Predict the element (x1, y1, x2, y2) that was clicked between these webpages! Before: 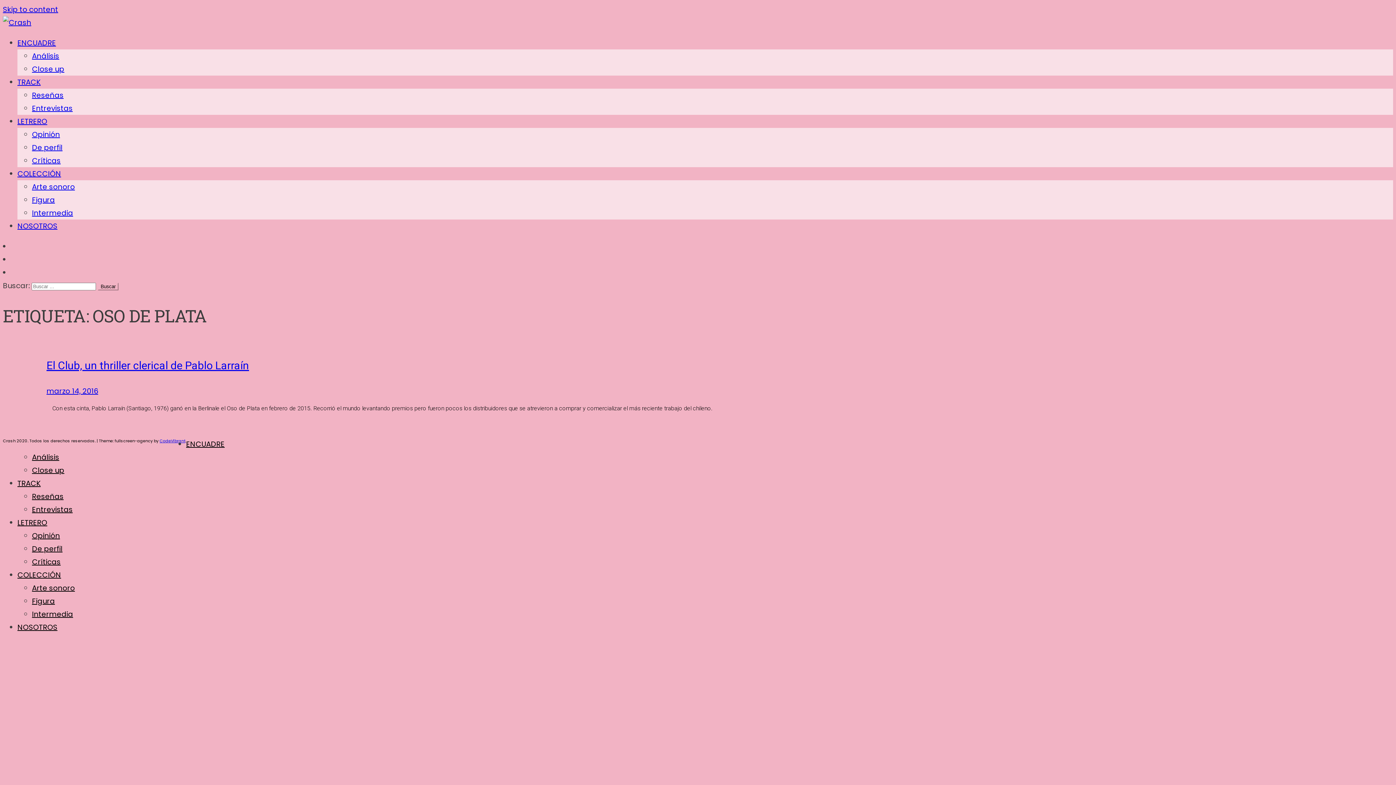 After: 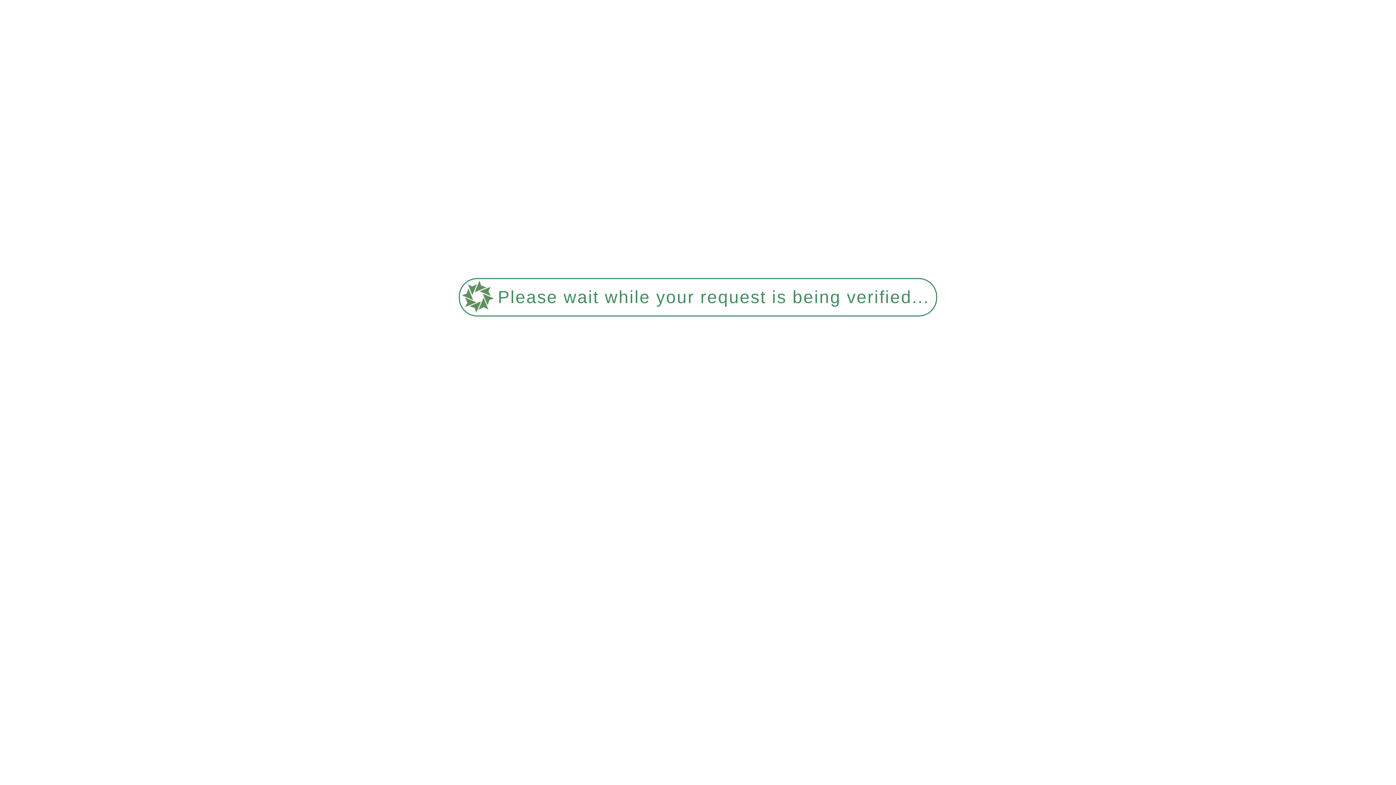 Action: bbox: (2, 17, 31, 27)